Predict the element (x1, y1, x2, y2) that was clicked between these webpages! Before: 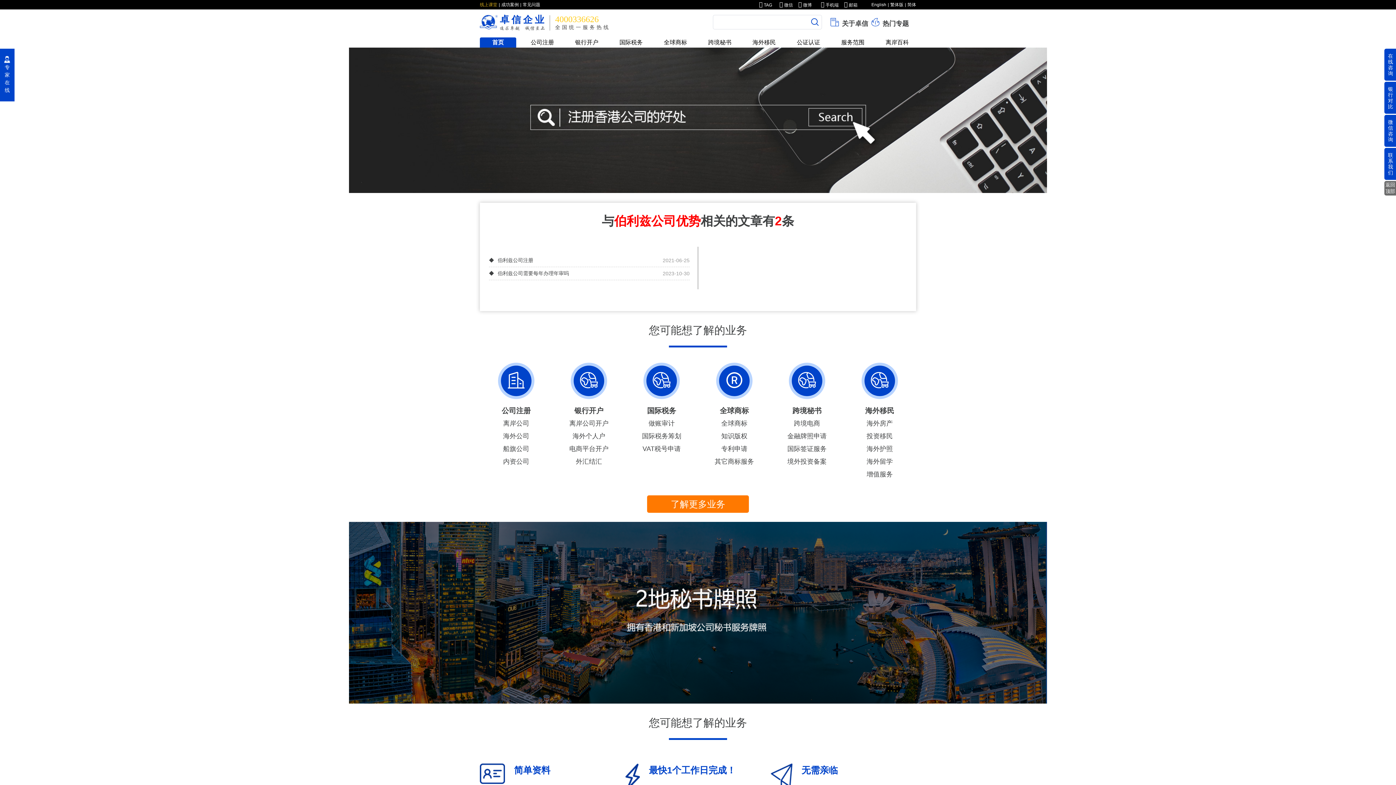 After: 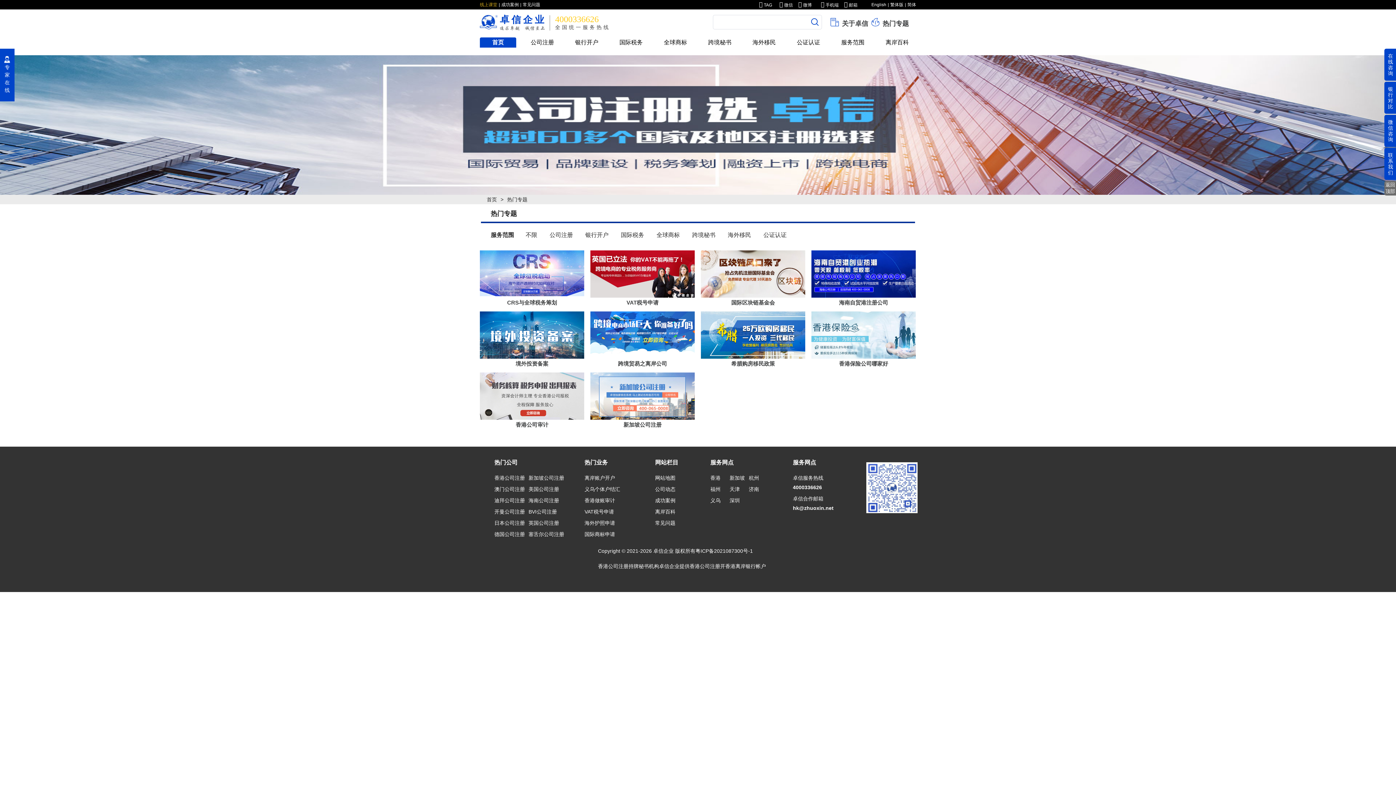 Action: bbox: (870, 16, 909, 27) label:  热门专题